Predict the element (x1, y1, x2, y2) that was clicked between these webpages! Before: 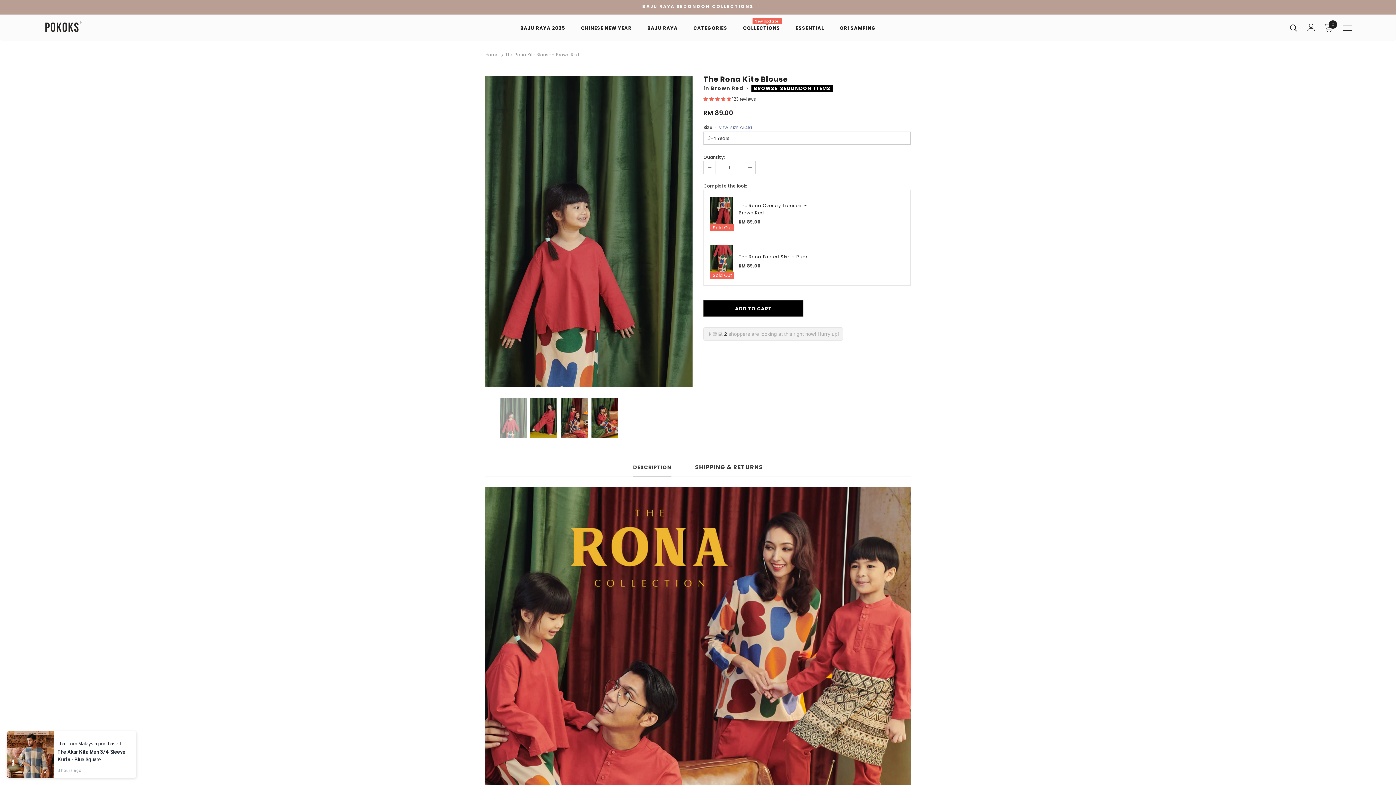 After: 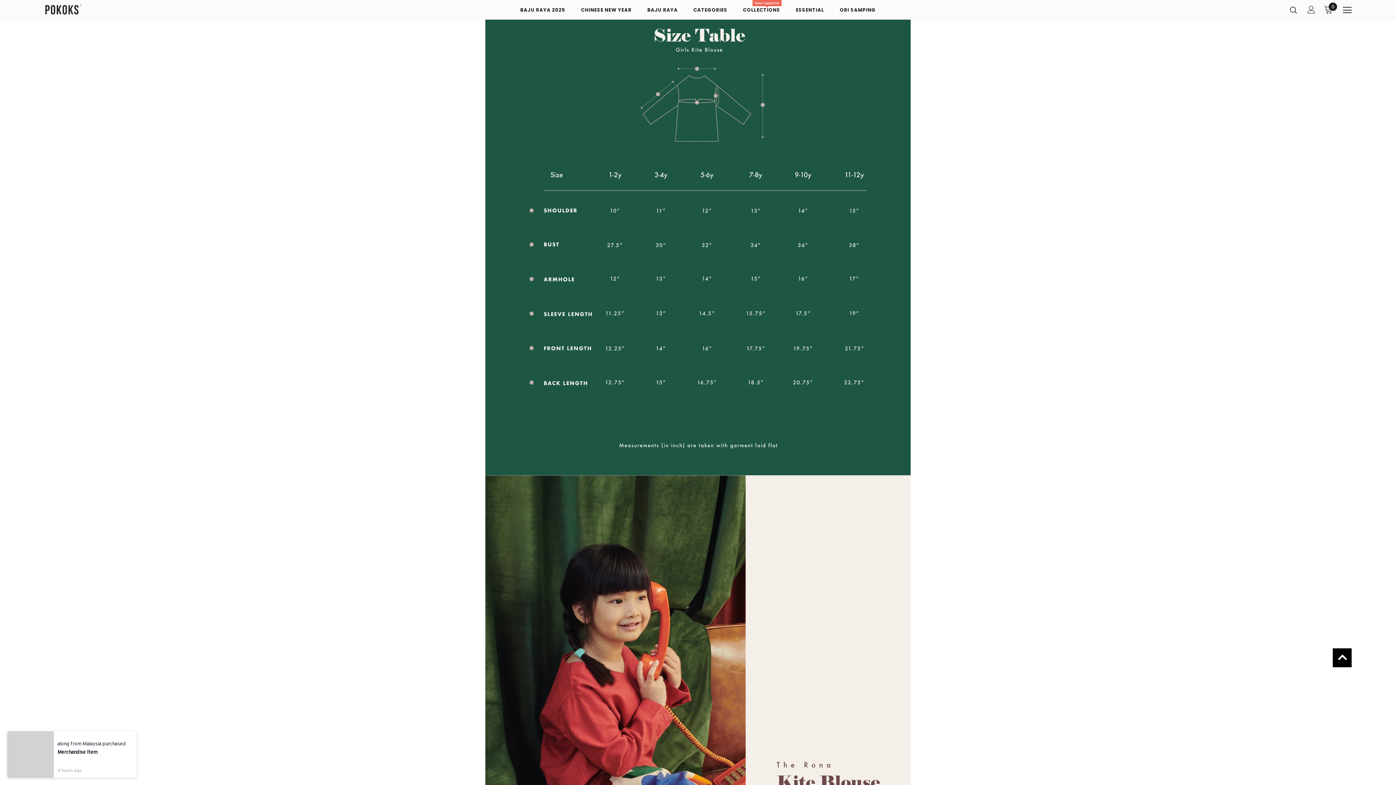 Action: label: VIEW SIZE CHART bbox: (719, 125, 752, 130)